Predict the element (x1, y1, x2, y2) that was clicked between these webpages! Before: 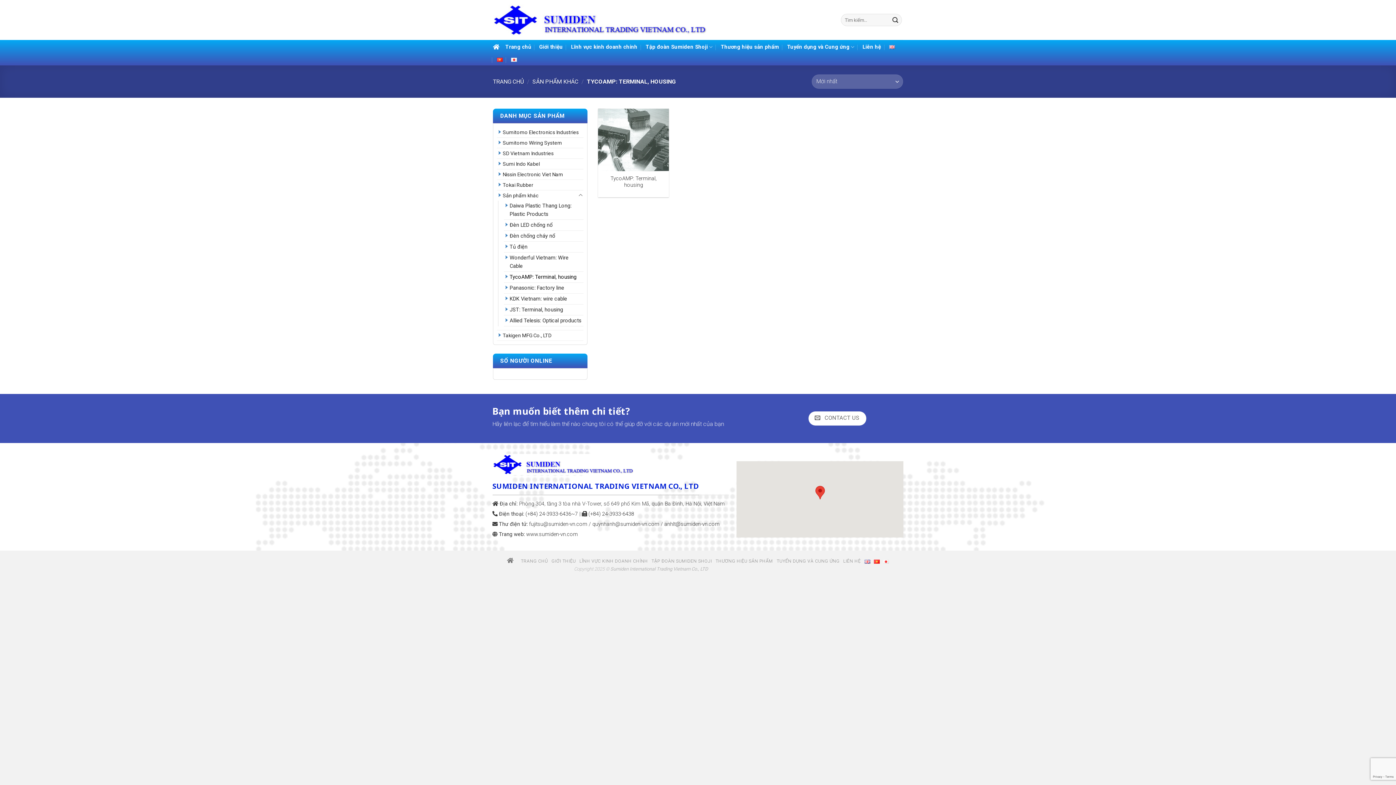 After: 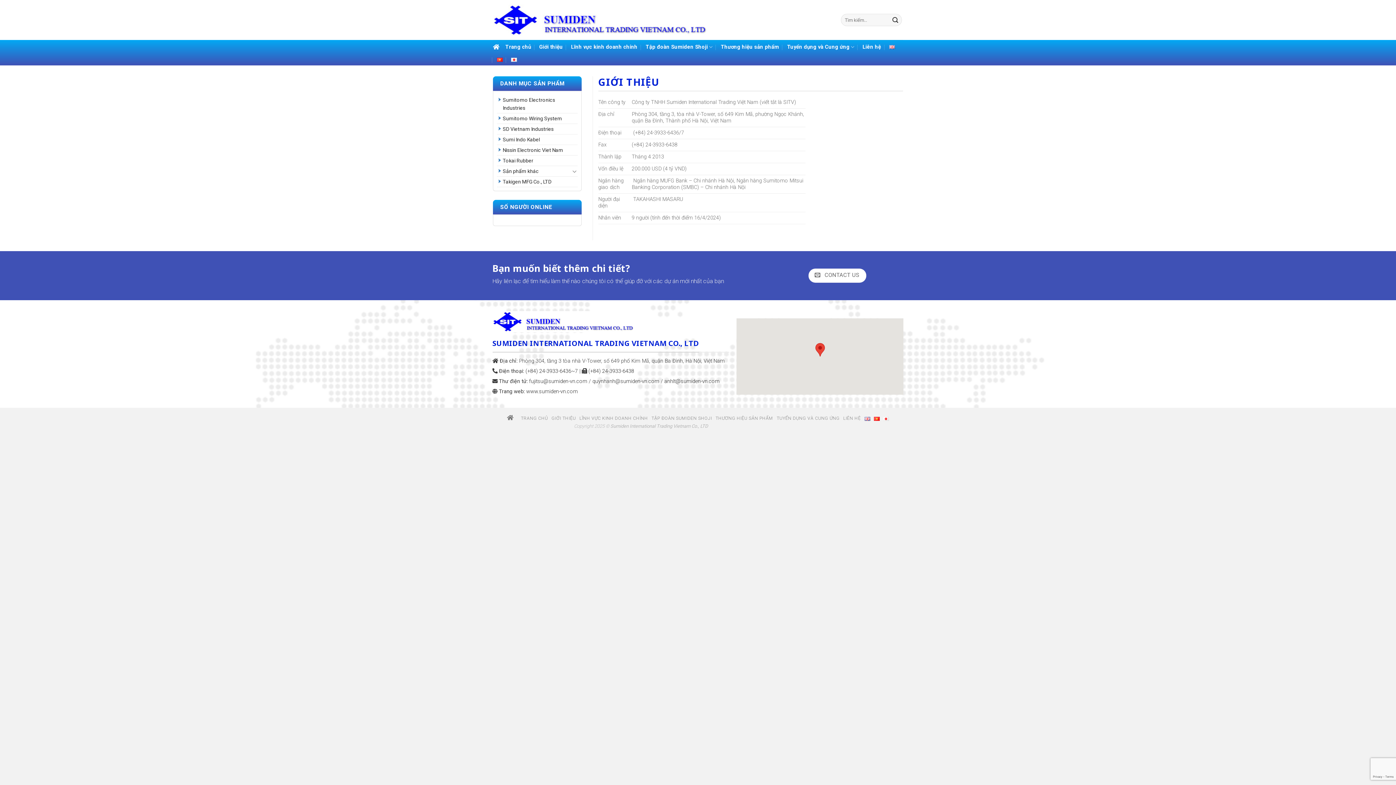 Action: bbox: (539, 40, 563, 53) label: Giới thiệu